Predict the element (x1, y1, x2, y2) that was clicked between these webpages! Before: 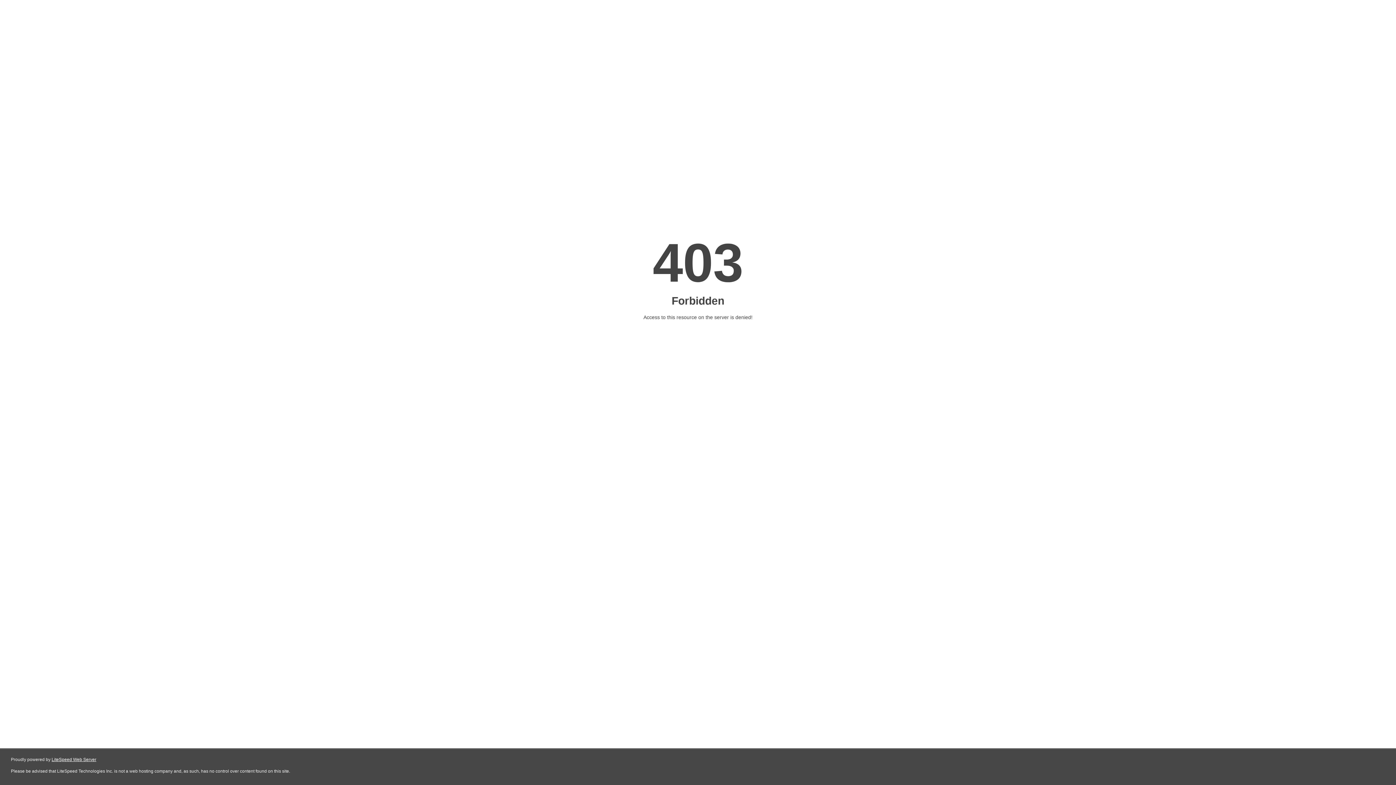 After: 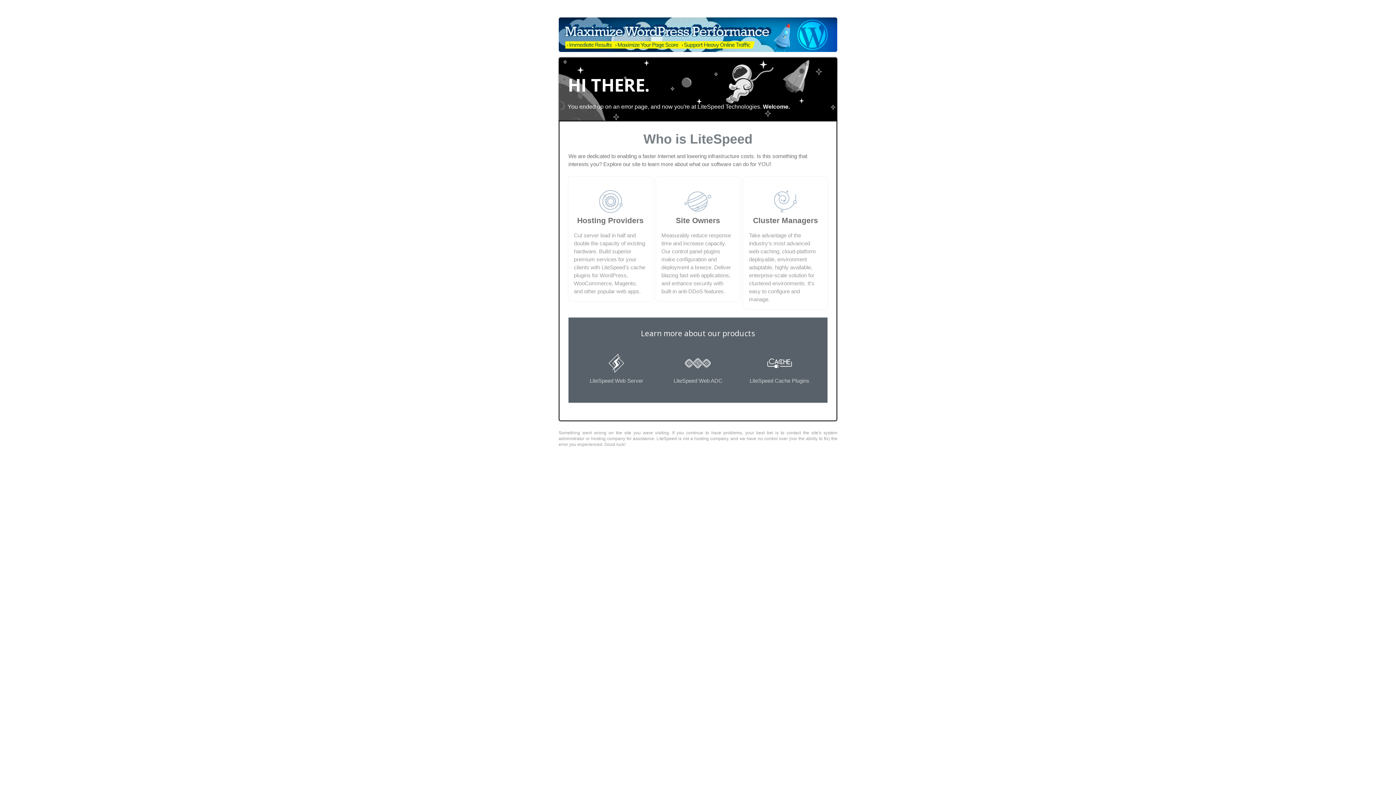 Action: bbox: (51, 757, 96, 762) label: LiteSpeed Web Server